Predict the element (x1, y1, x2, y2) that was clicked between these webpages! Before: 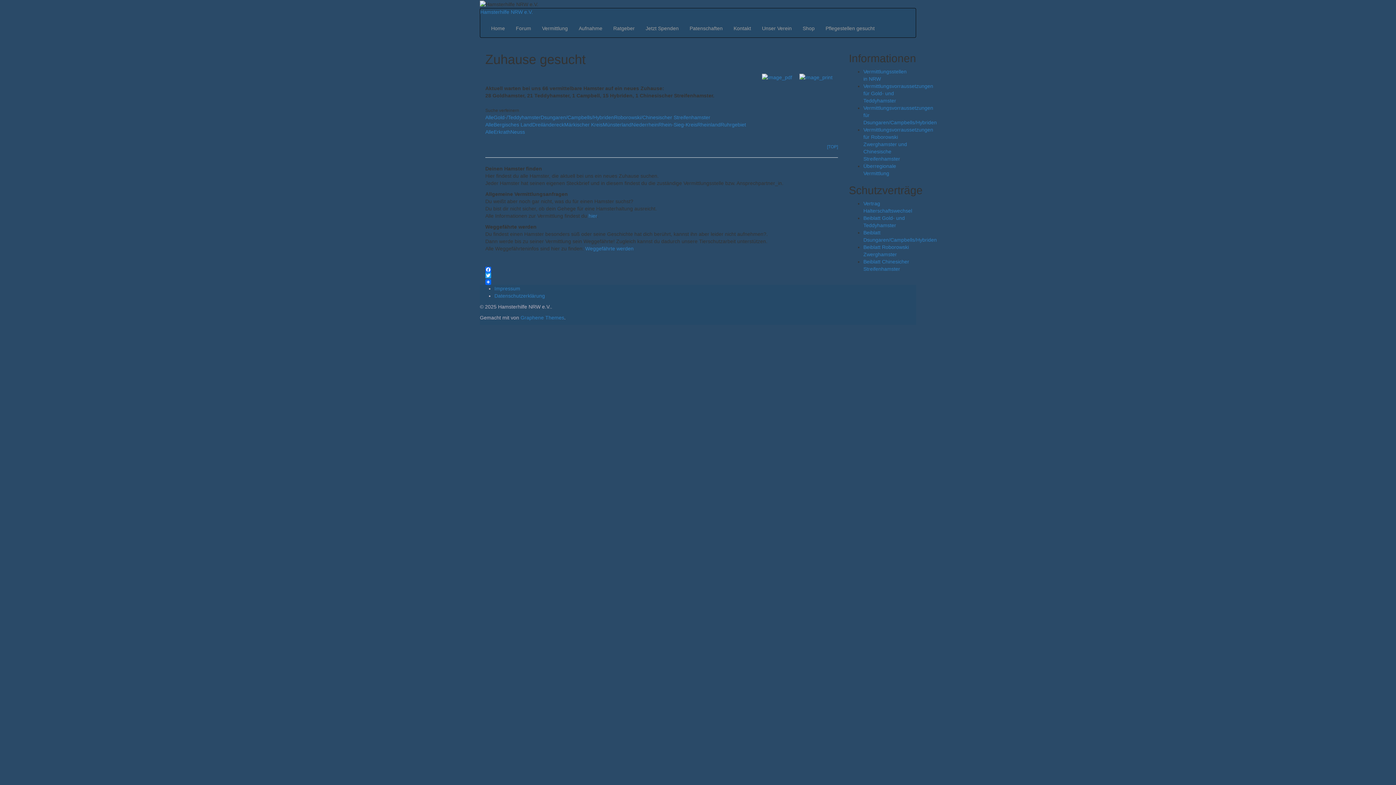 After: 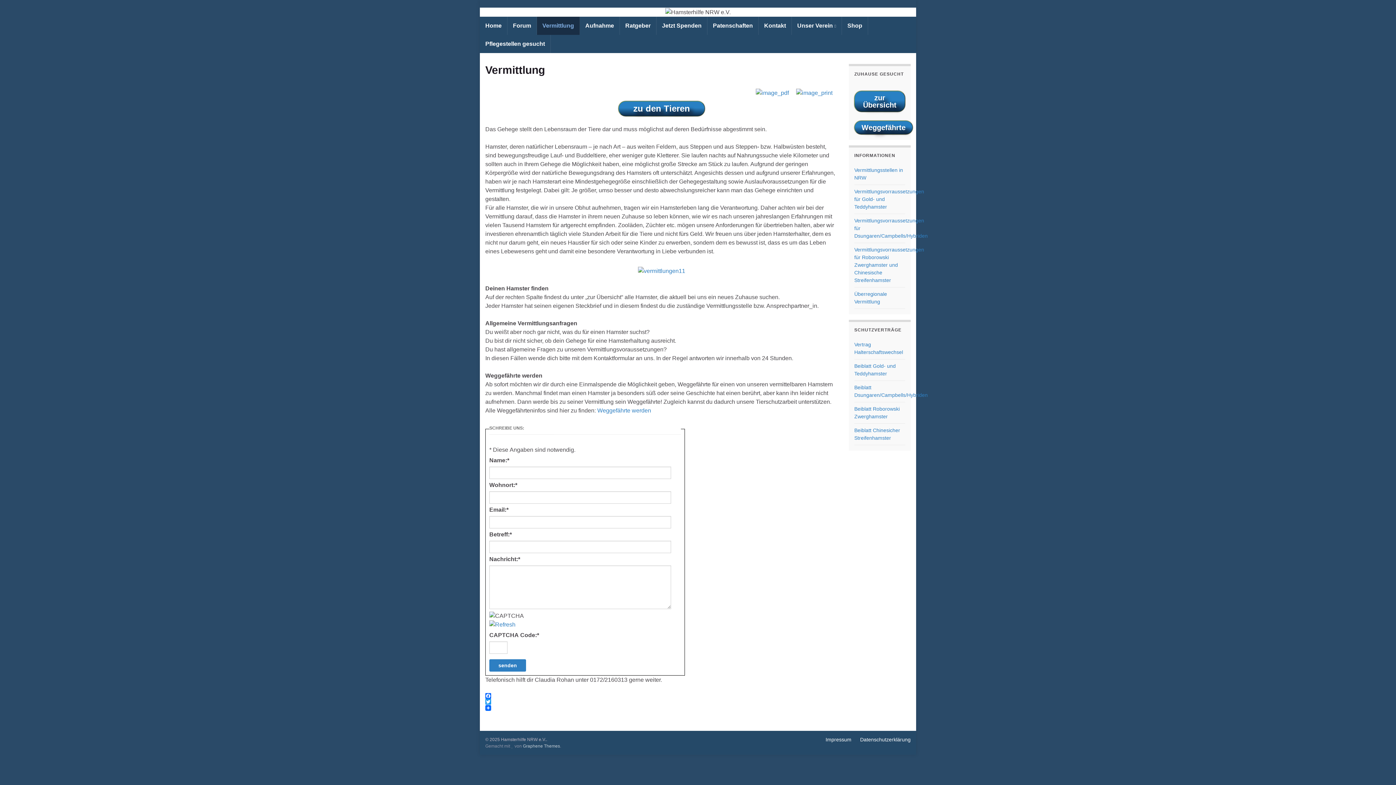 Action: label: hier bbox: (588, 213, 597, 219)